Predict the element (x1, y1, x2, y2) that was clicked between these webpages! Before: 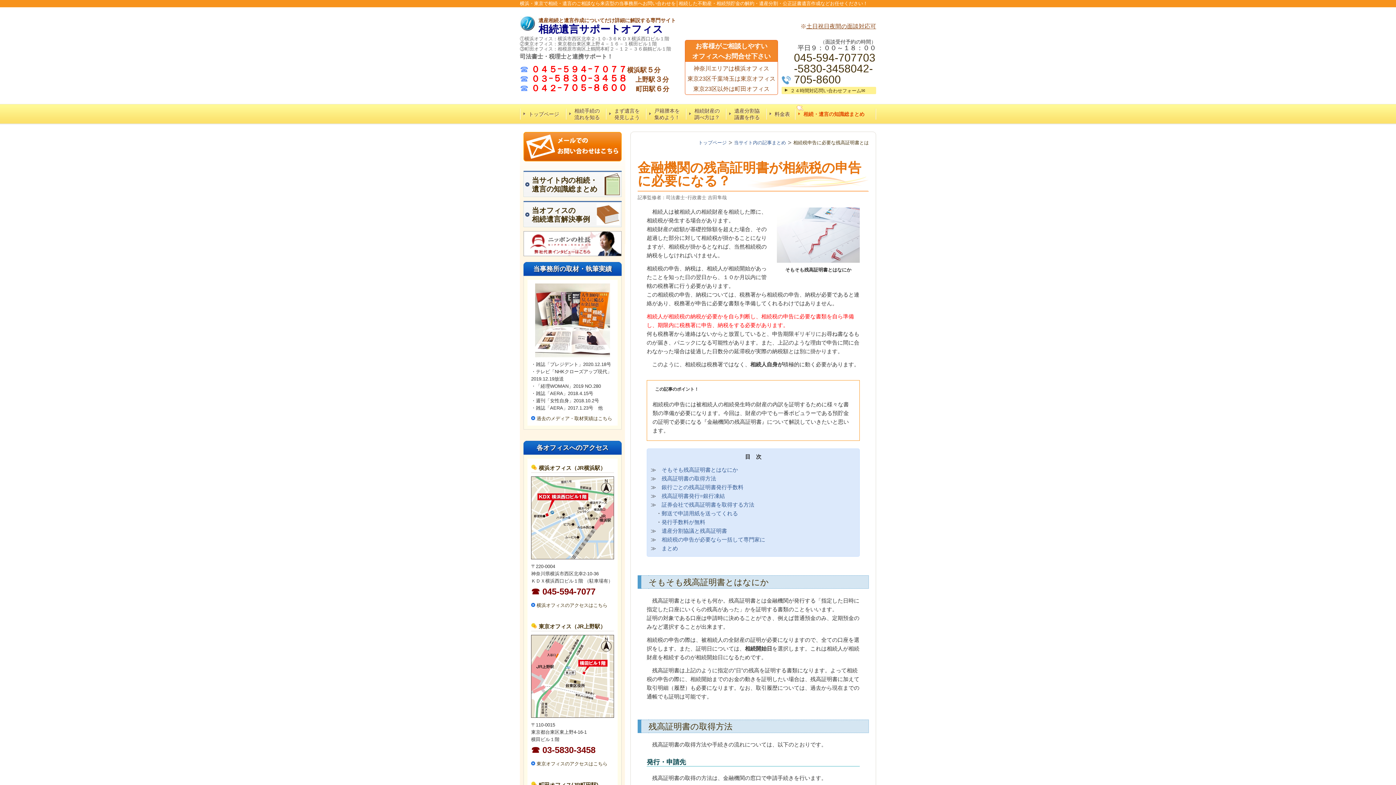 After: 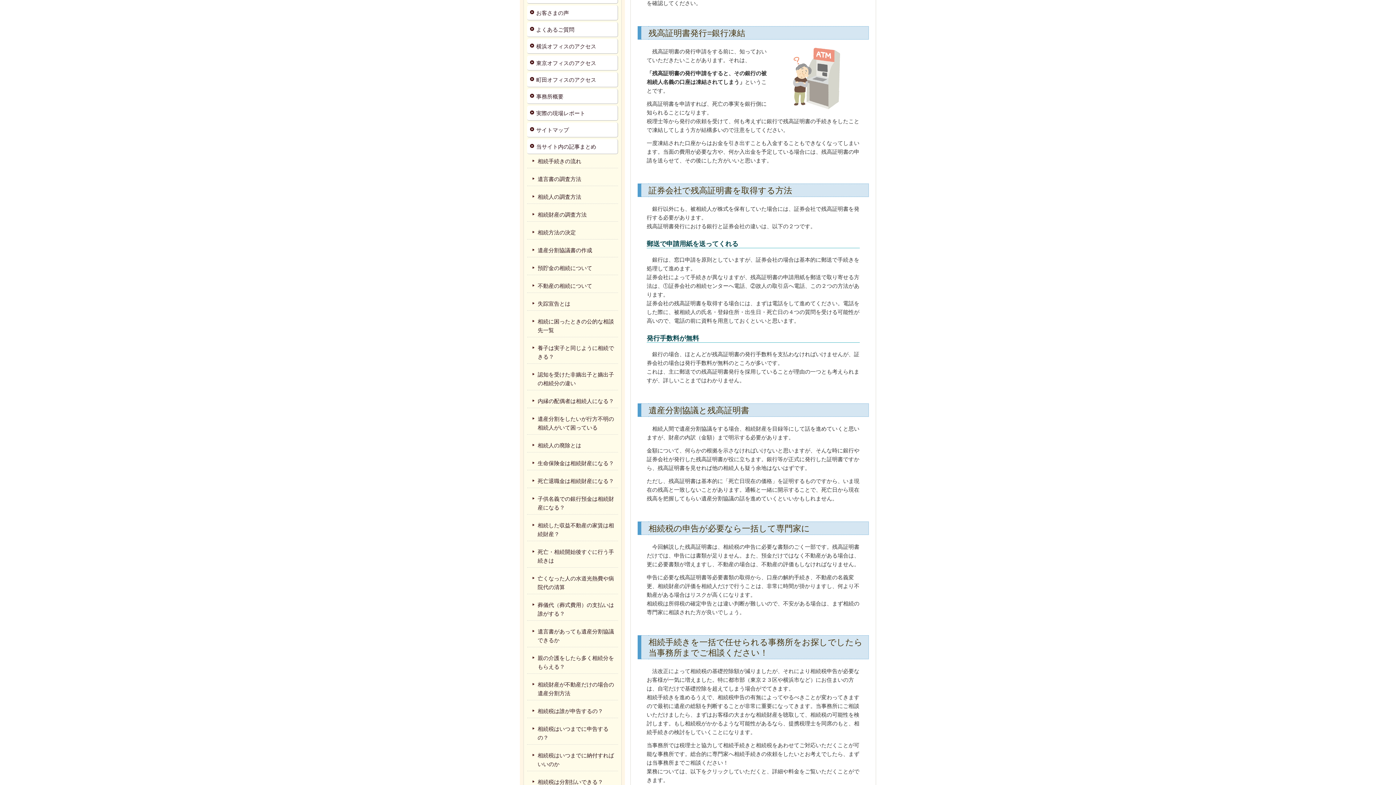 Action: label: 残高証明書発行=銀行凍結 bbox: (661, 493, 725, 499)